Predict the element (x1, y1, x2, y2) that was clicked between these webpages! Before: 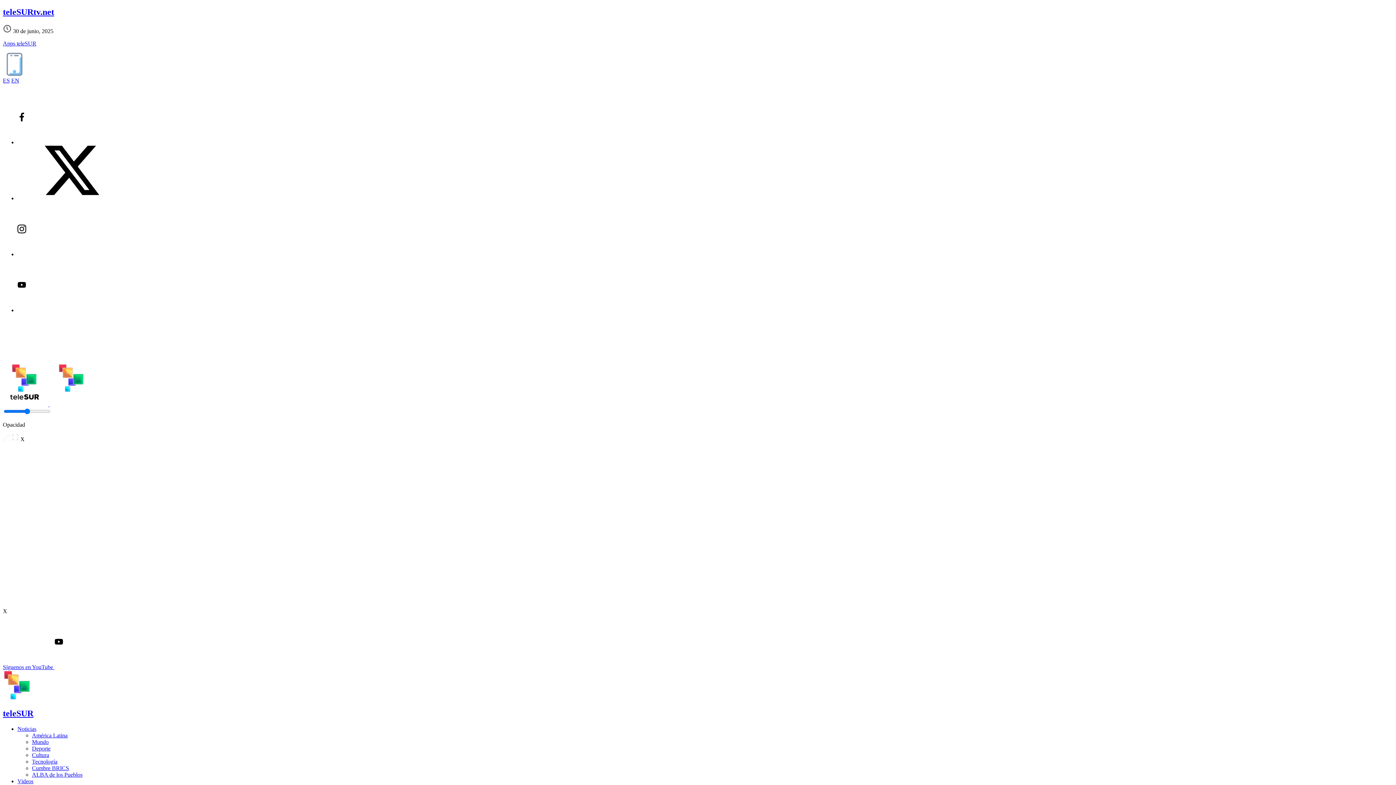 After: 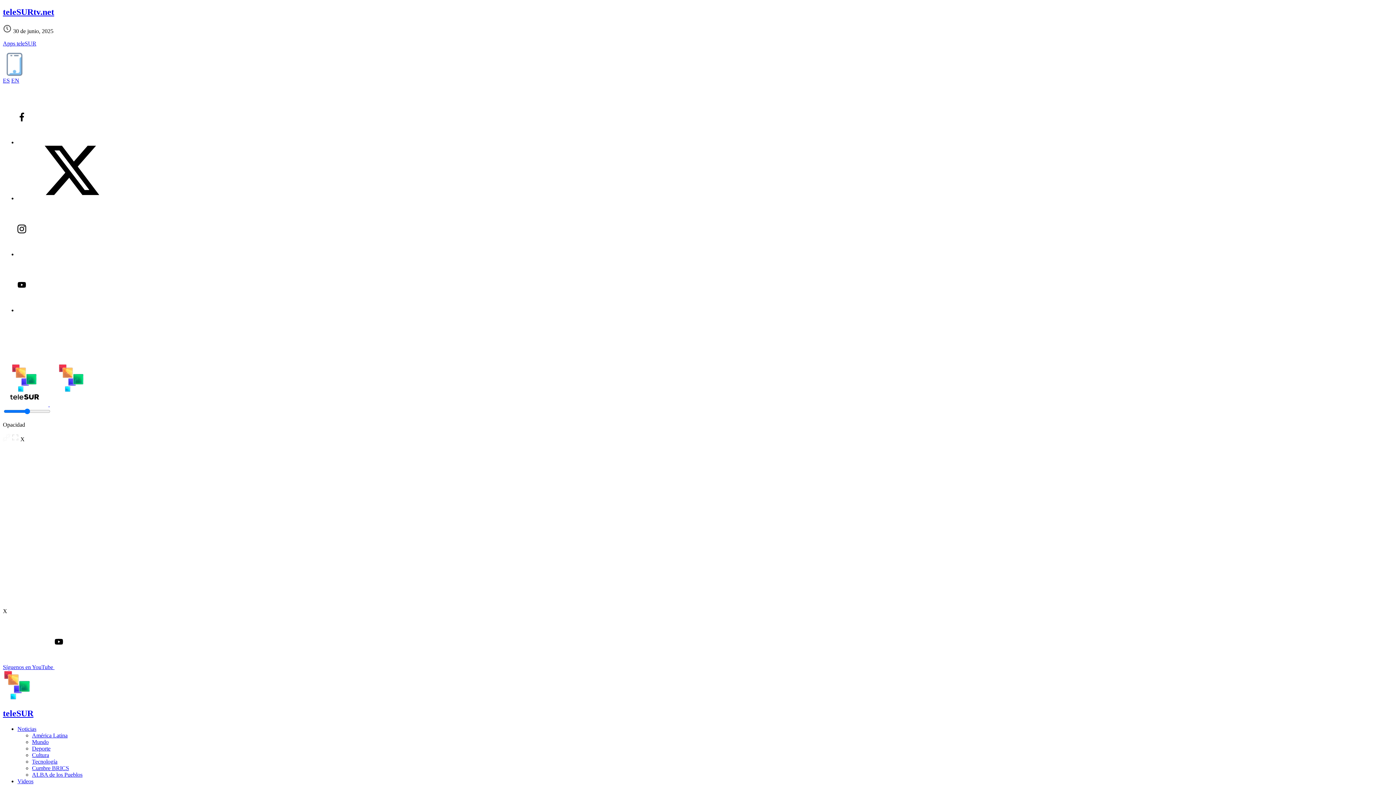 Action: bbox: (17, 251, 126, 257)